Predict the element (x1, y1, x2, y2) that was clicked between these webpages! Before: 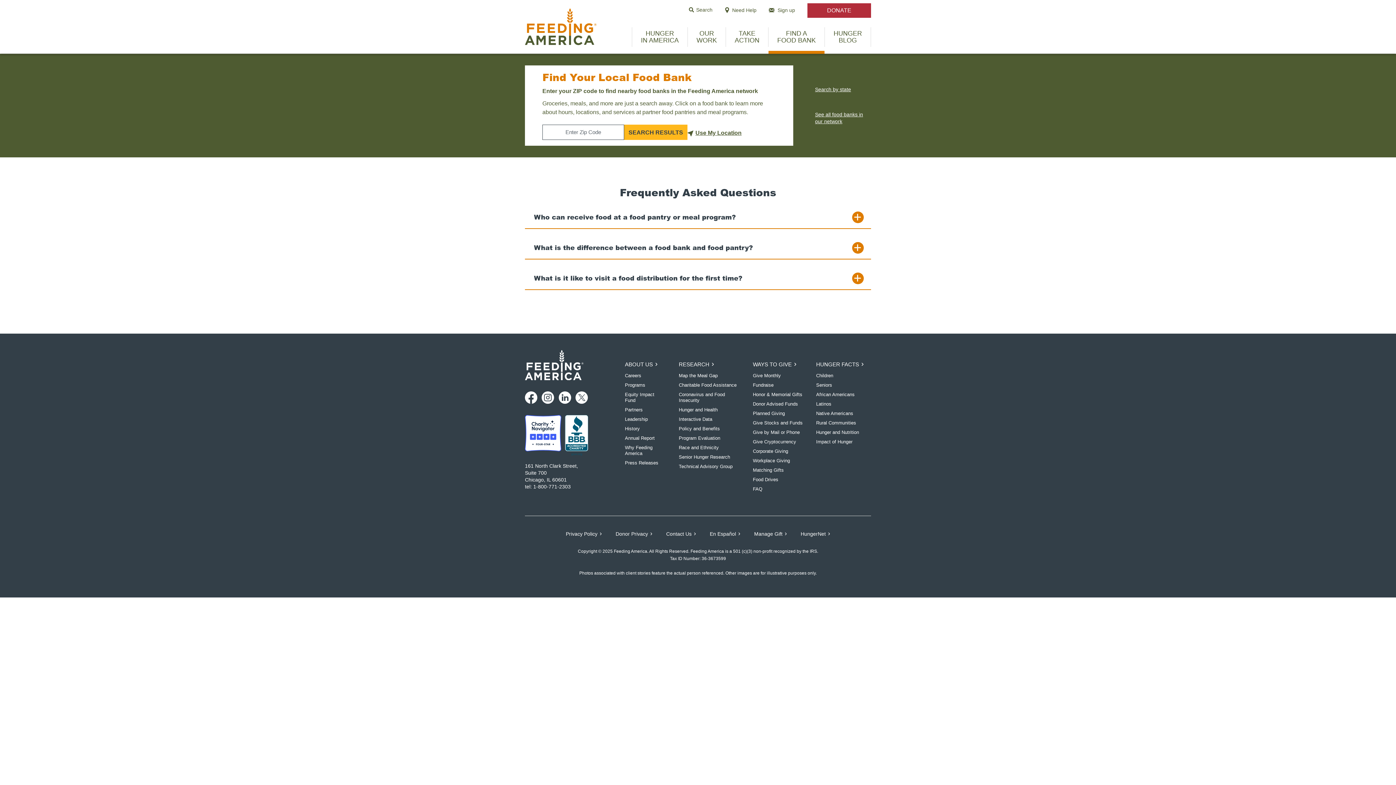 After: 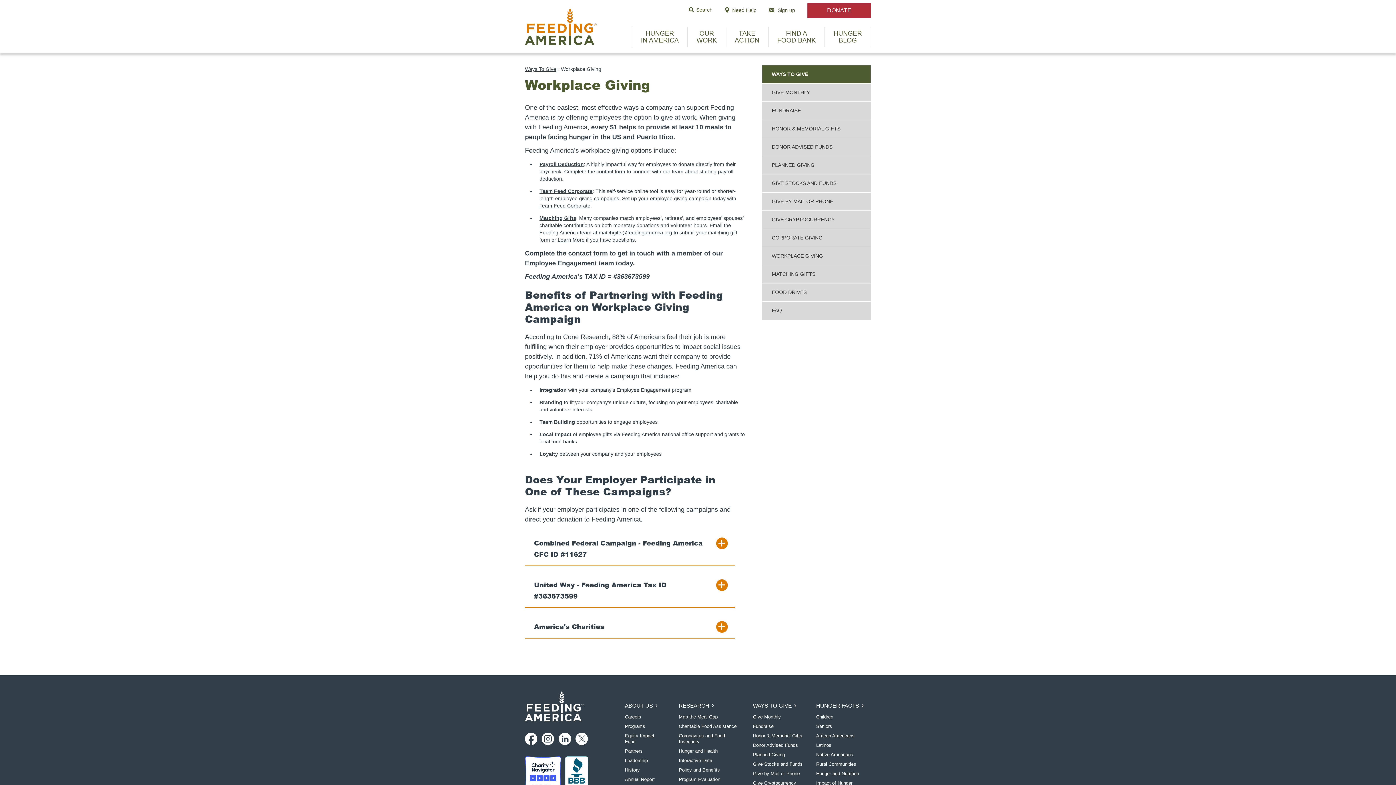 Action: label: Workplace Giving bbox: (753, 458, 790, 463)